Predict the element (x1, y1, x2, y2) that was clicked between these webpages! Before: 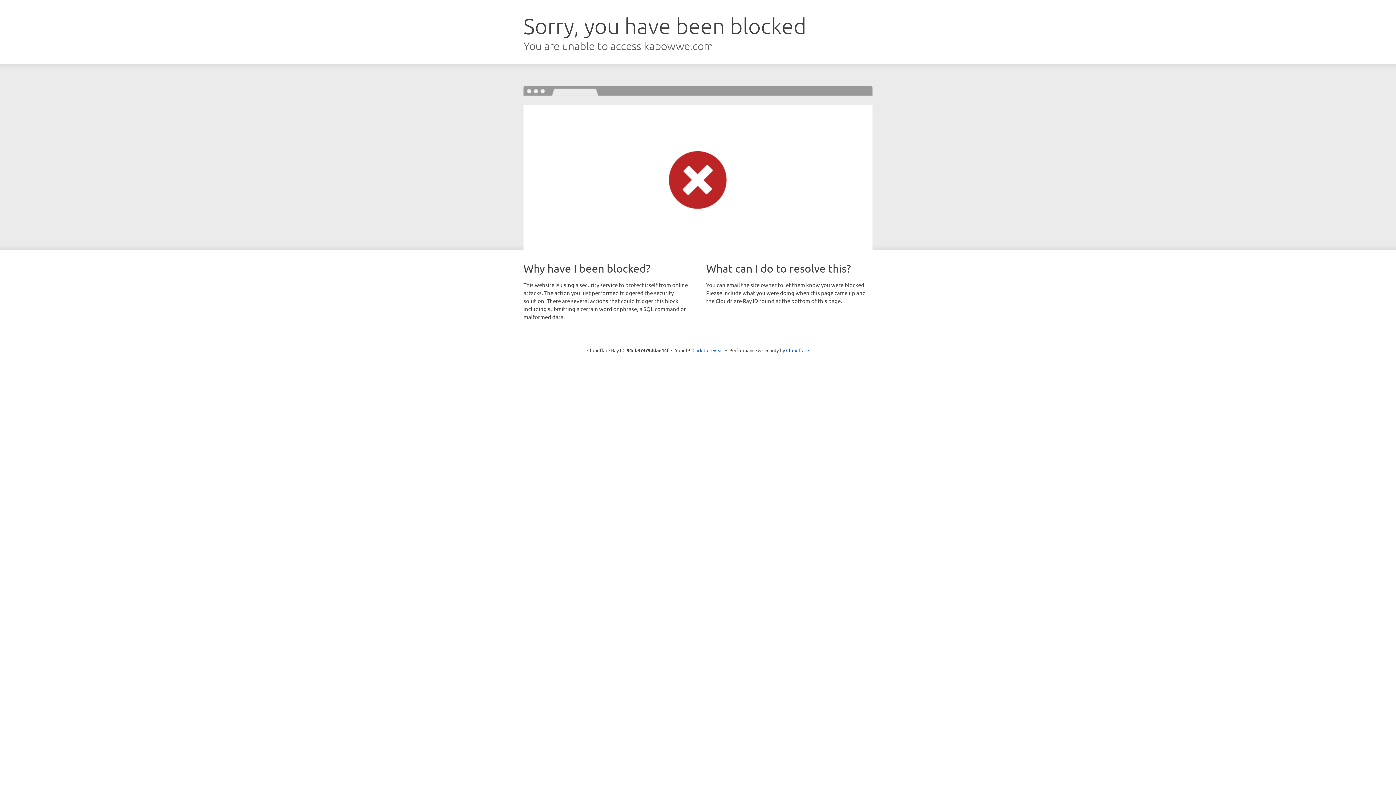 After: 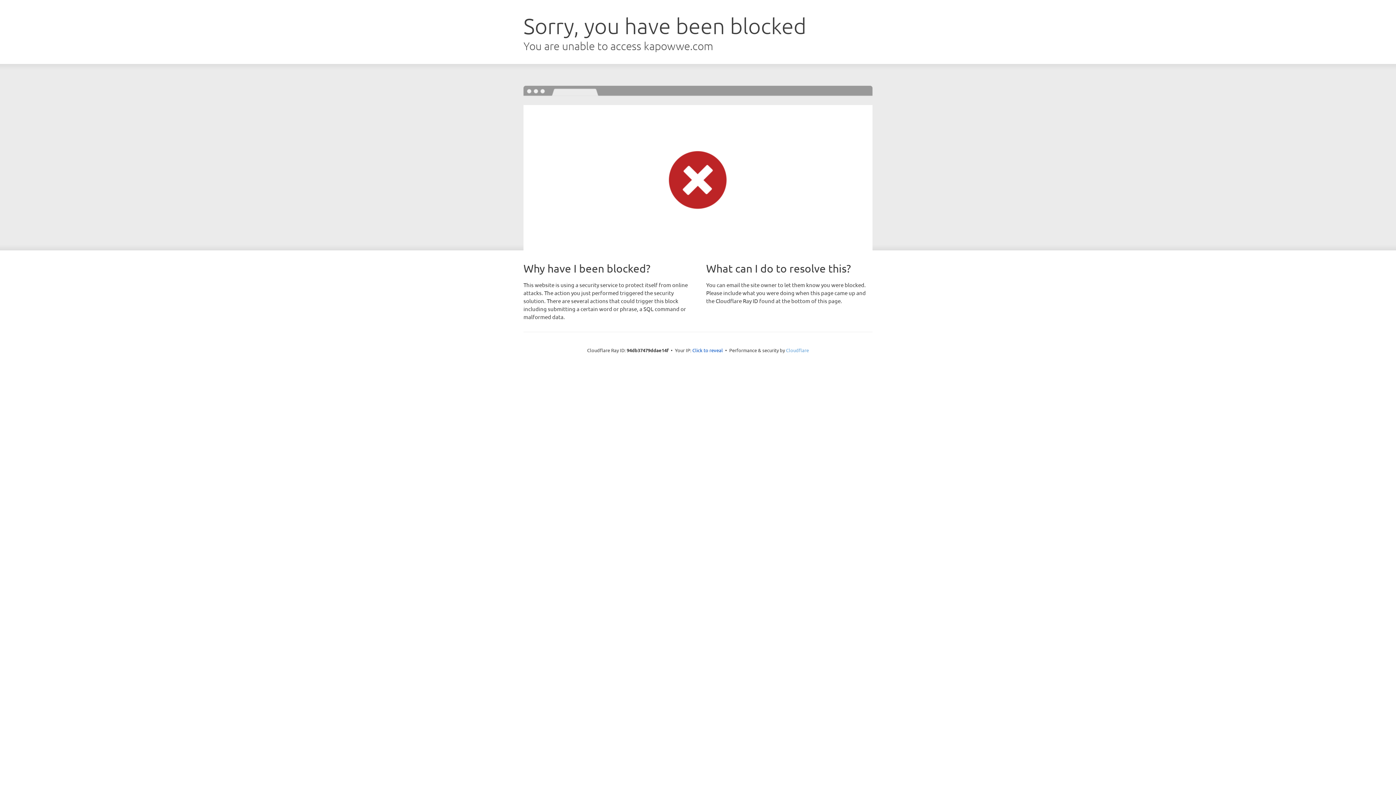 Action: bbox: (786, 347, 809, 353) label: Cloudflare